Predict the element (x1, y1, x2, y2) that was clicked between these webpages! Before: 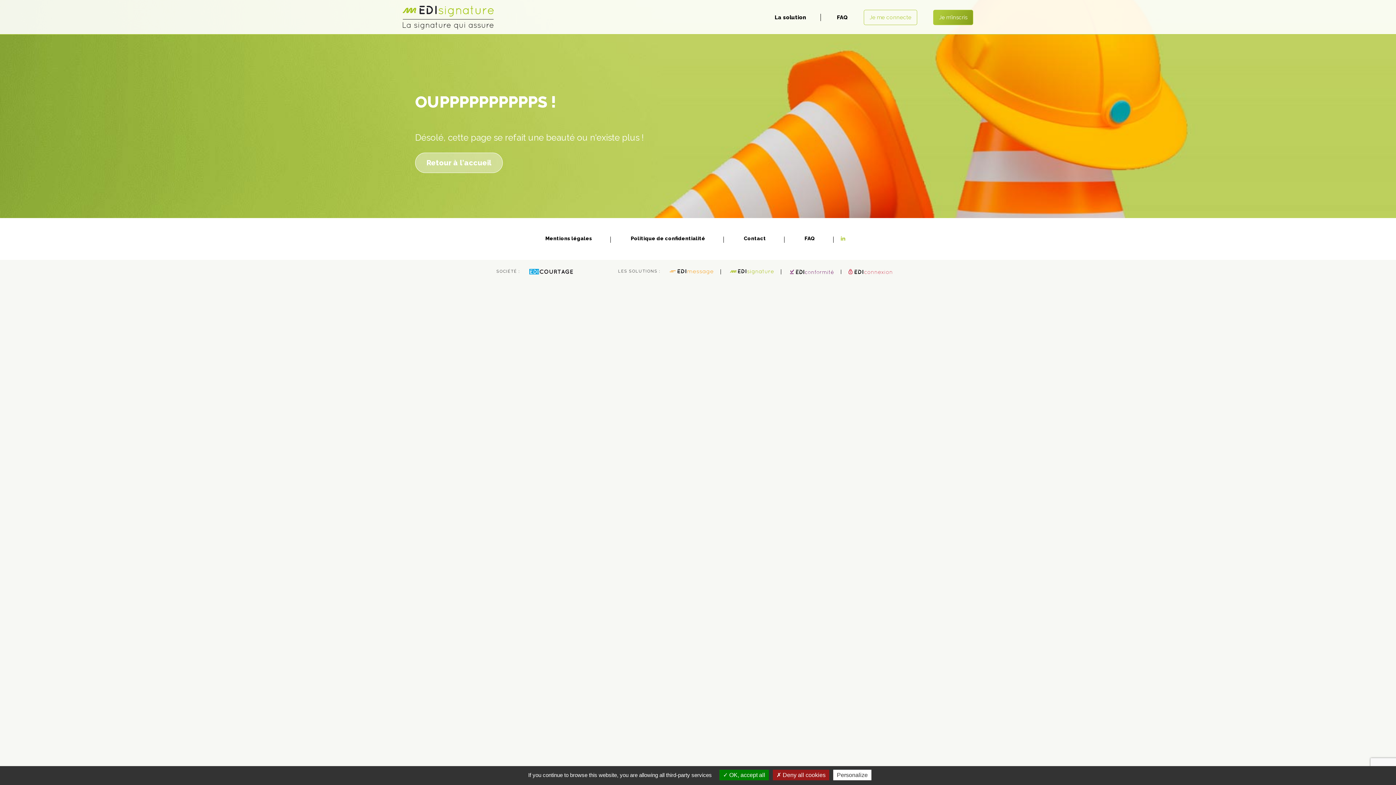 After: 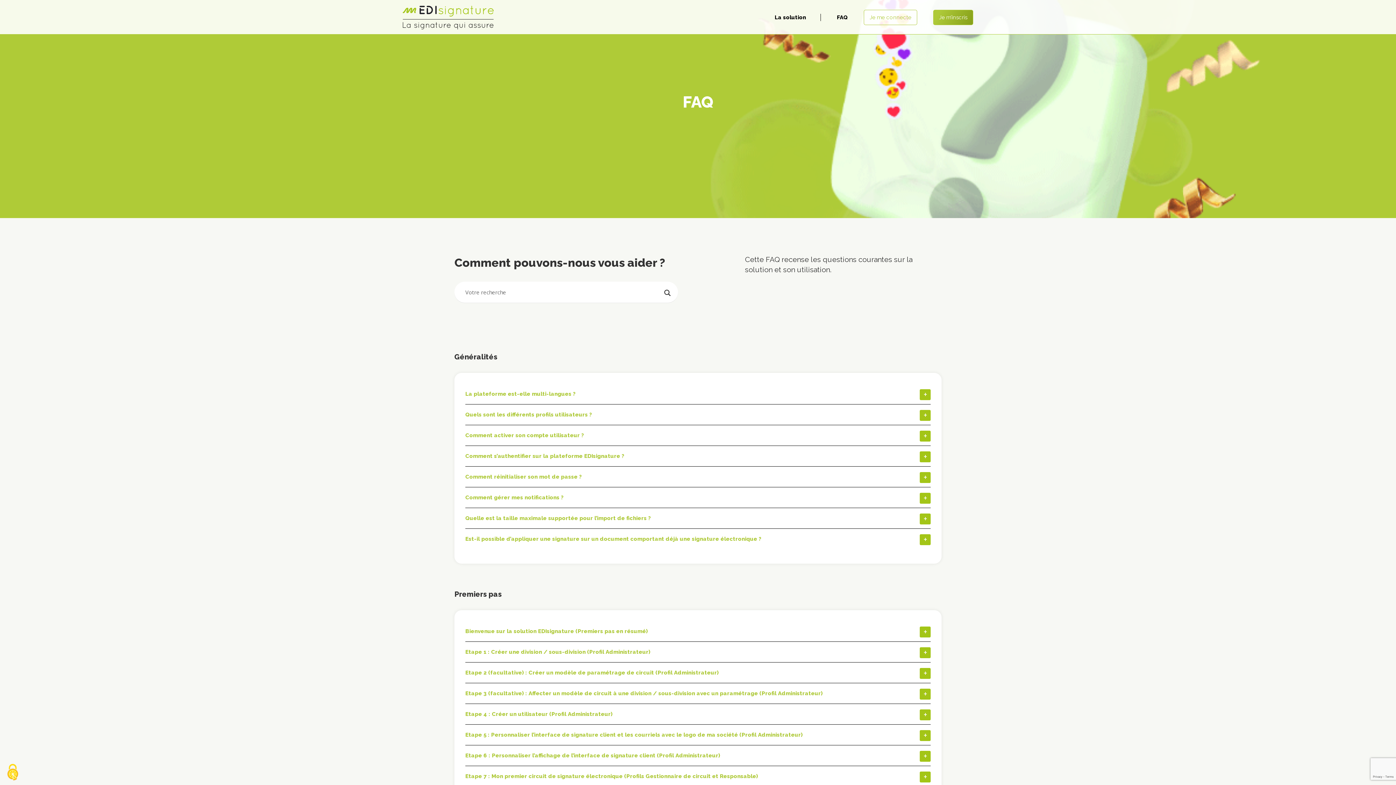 Action: bbox: (804, 236, 815, 242) label: FAQ